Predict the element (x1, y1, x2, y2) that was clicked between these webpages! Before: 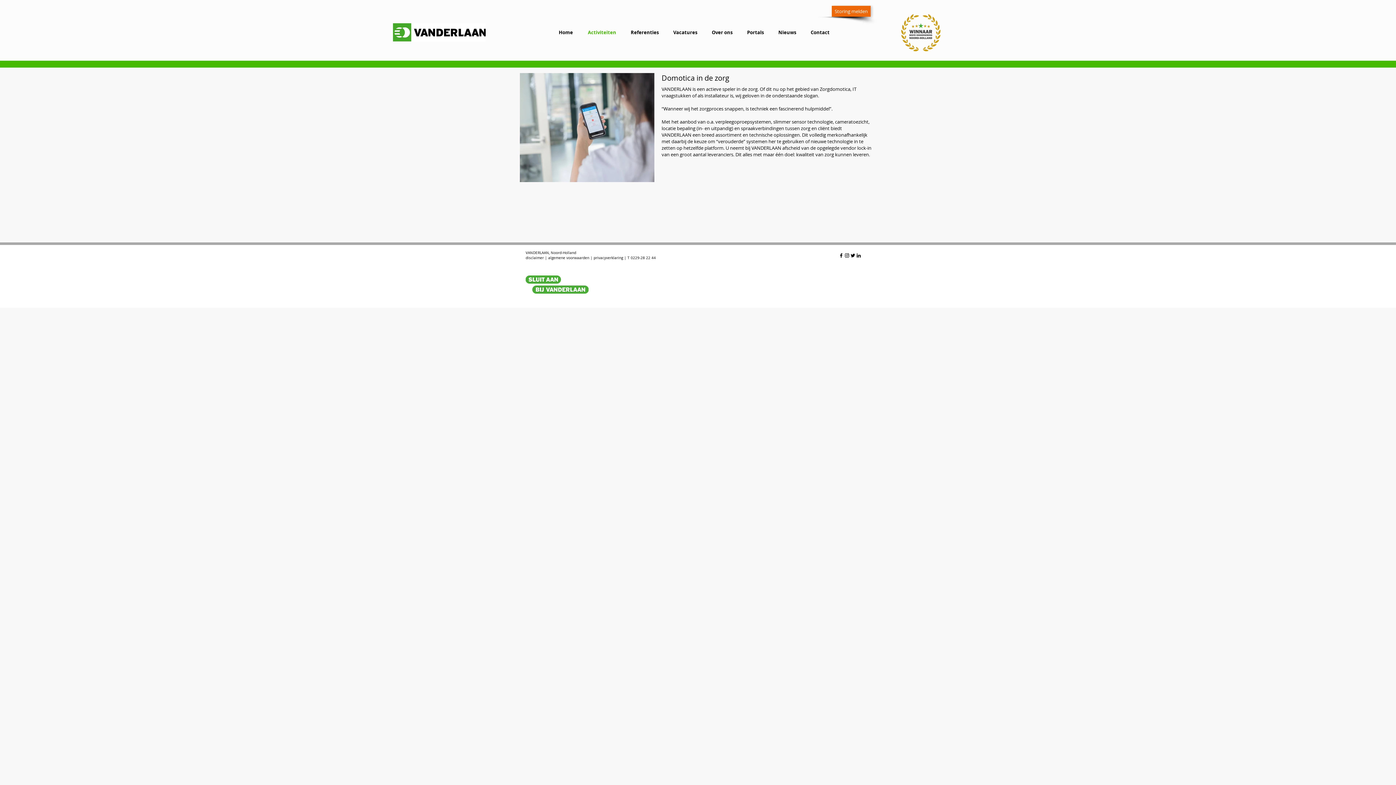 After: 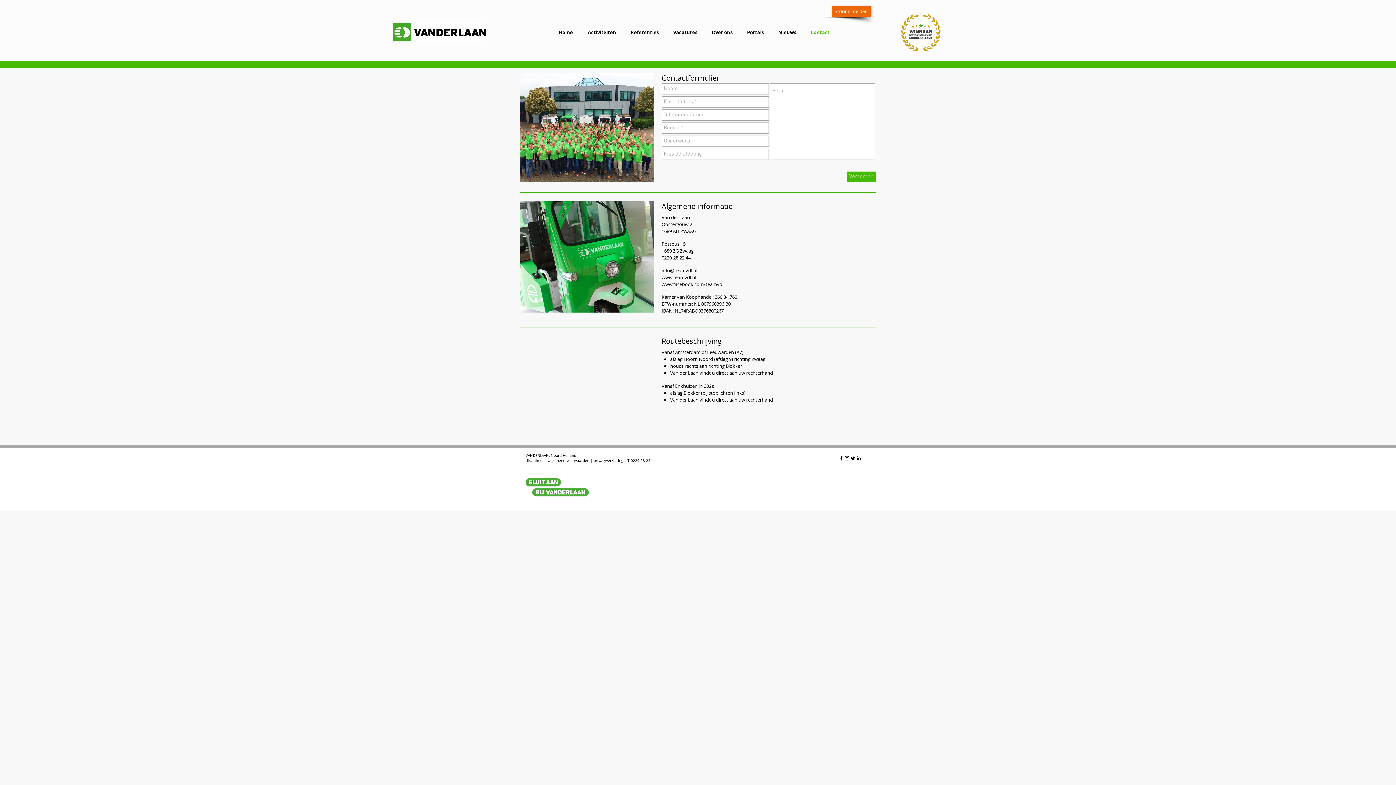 Action: bbox: (807, 22, 840, 42) label: Contact